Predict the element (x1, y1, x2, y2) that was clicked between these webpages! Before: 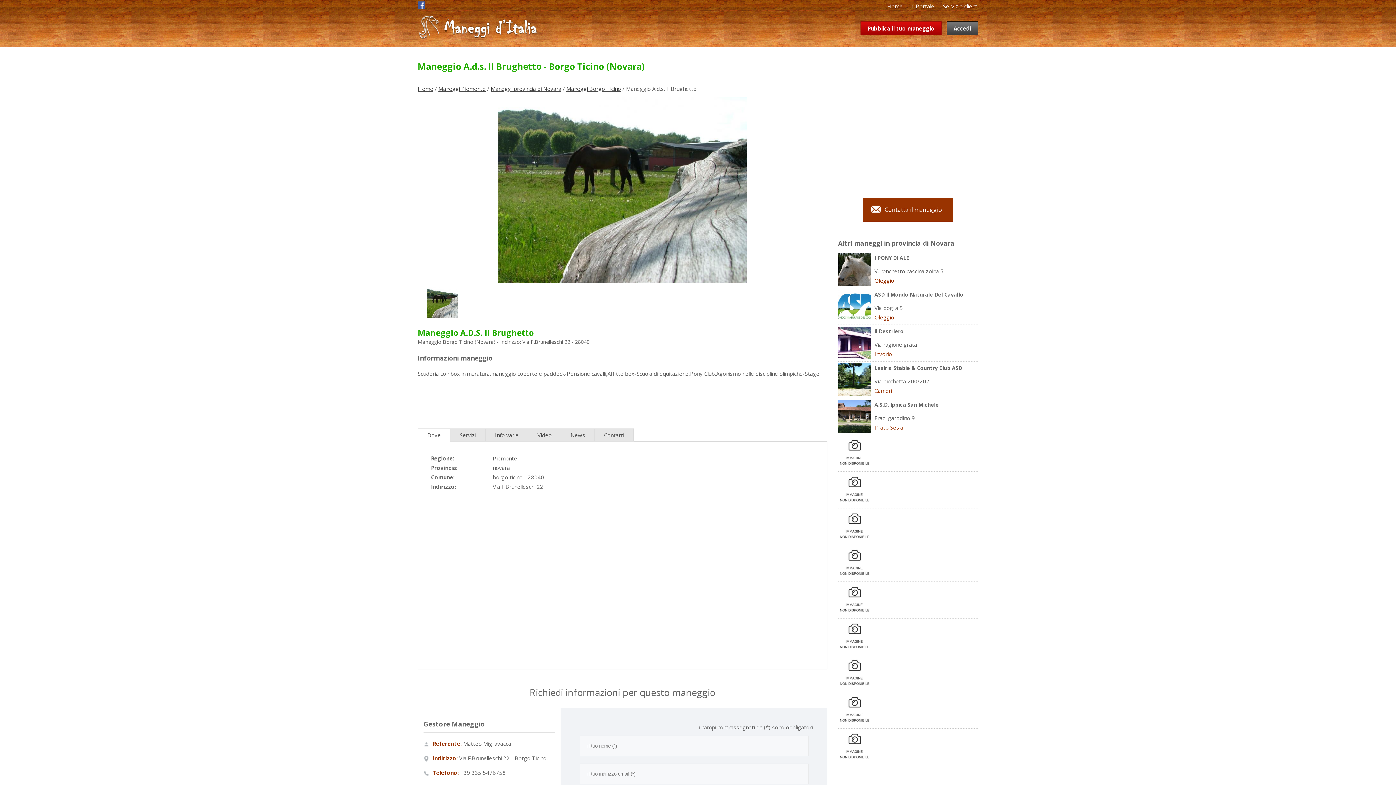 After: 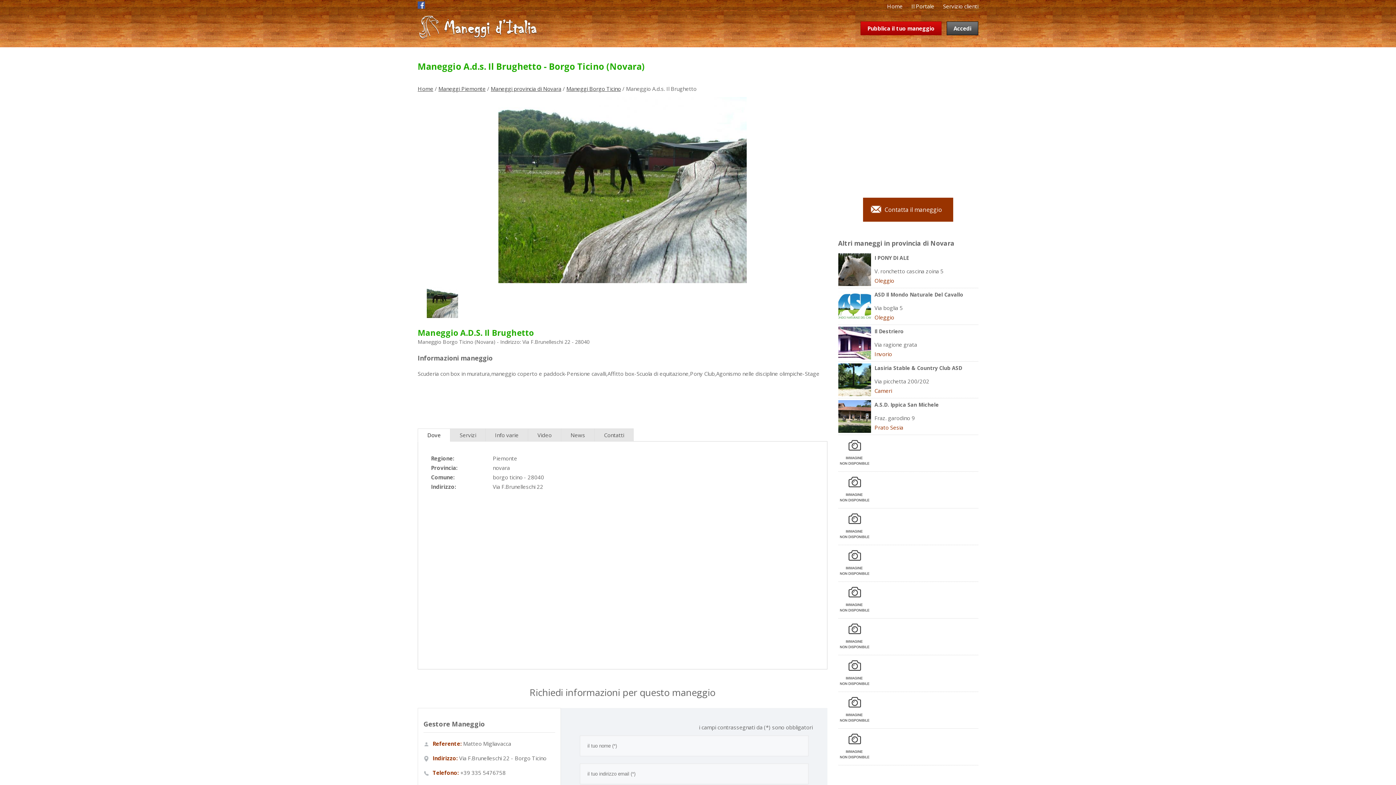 Action: bbox: (418, 429, 450, 441) label: Dove